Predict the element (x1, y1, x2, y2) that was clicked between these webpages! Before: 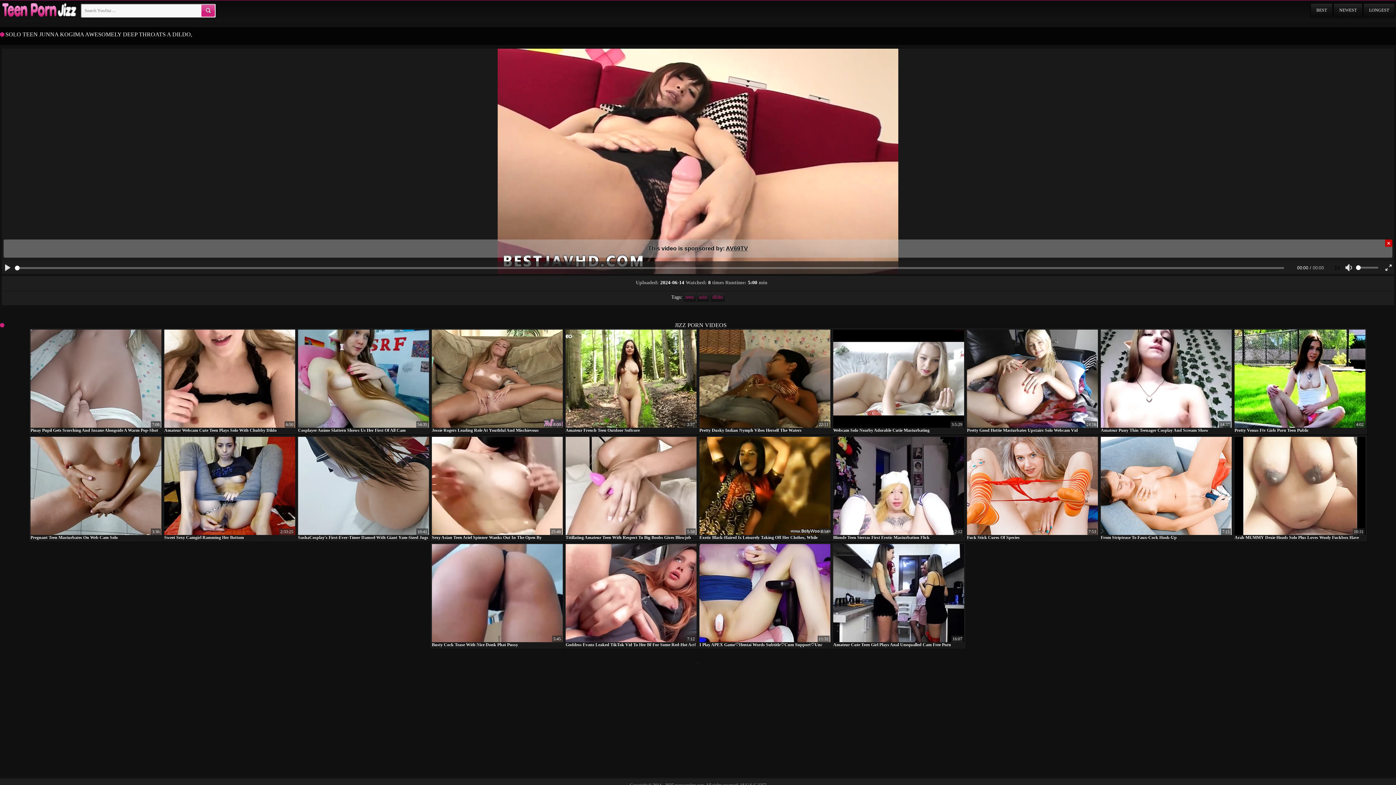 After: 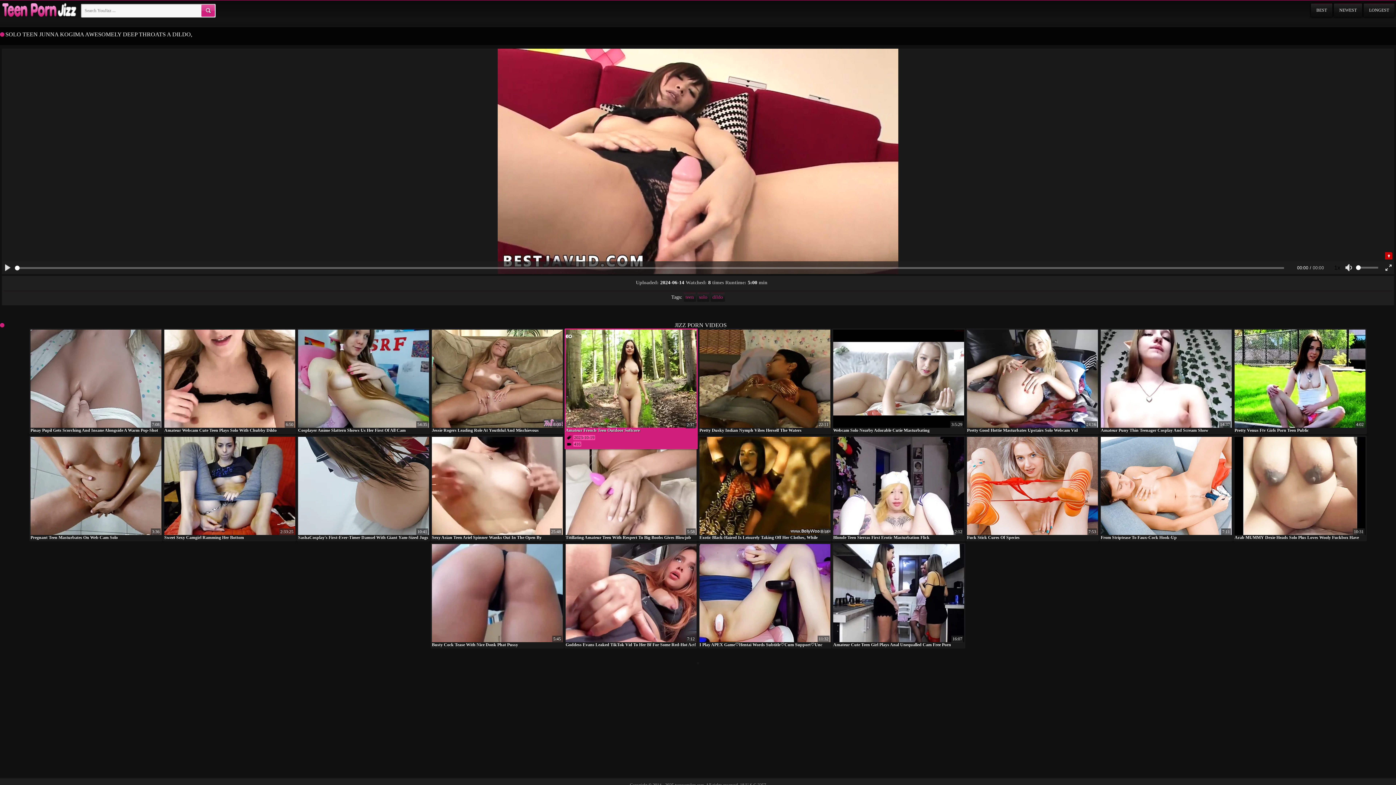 Action: bbox: (565, 329, 696, 433) label: Amateur French Teen Outdoor Softcore
2:37